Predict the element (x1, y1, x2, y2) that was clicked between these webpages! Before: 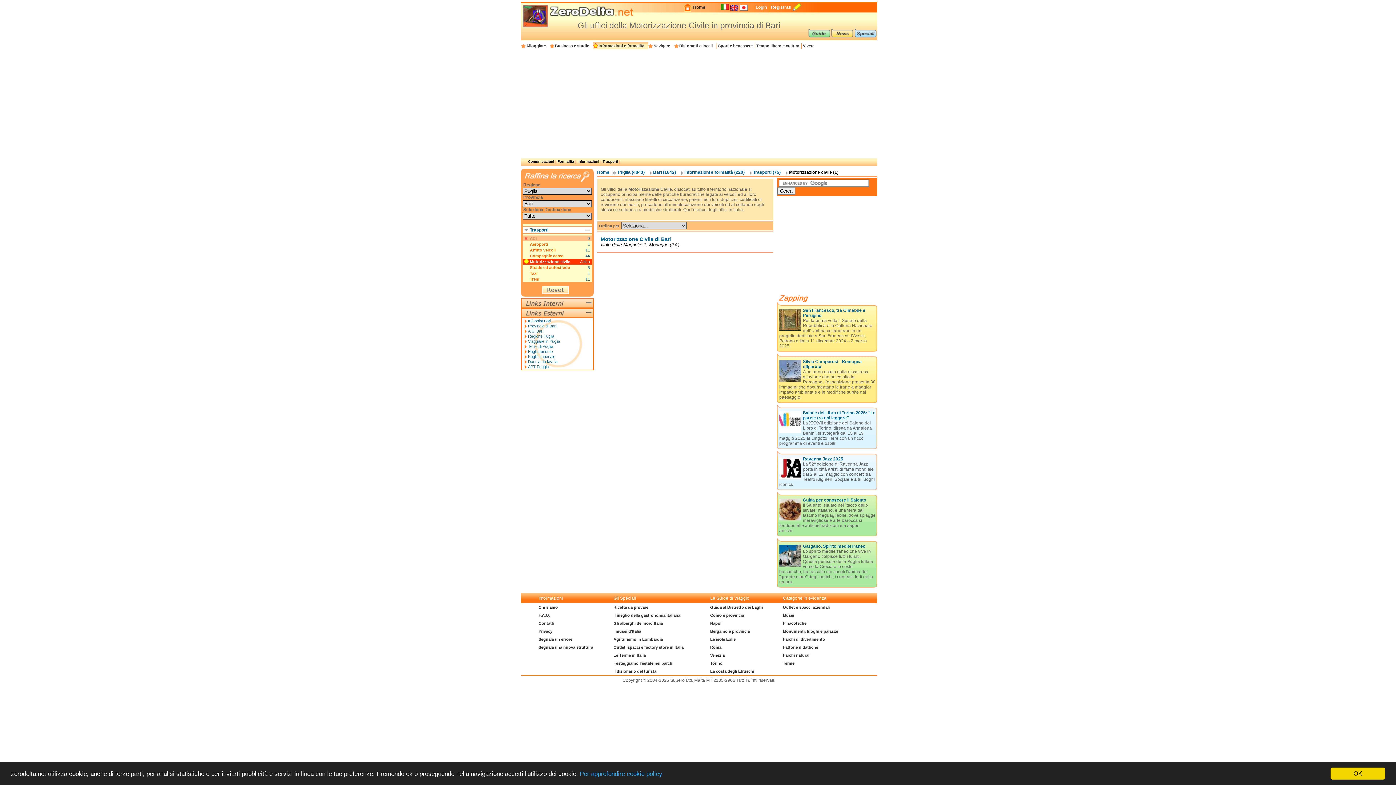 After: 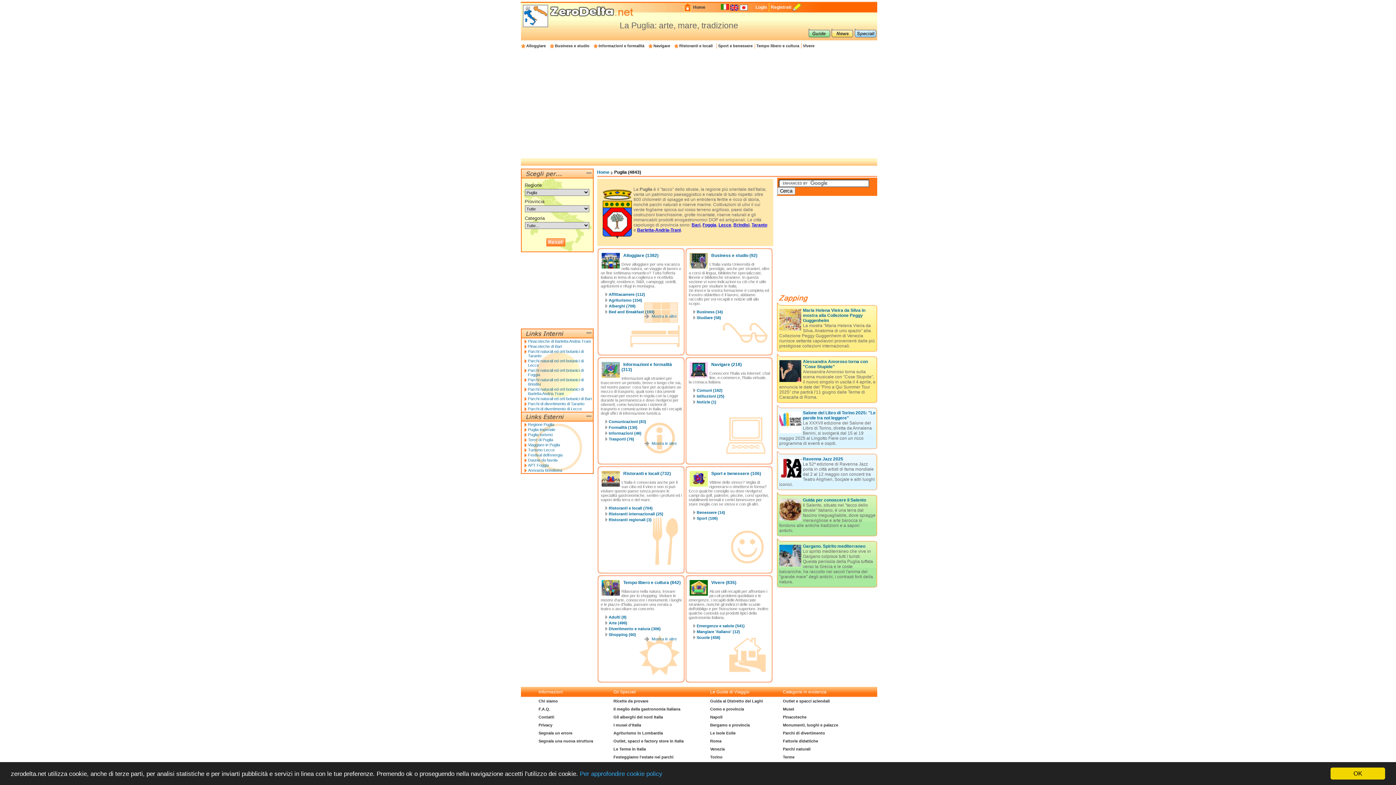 Action: label: Puglia (4843) bbox: (612, 169, 644, 176)